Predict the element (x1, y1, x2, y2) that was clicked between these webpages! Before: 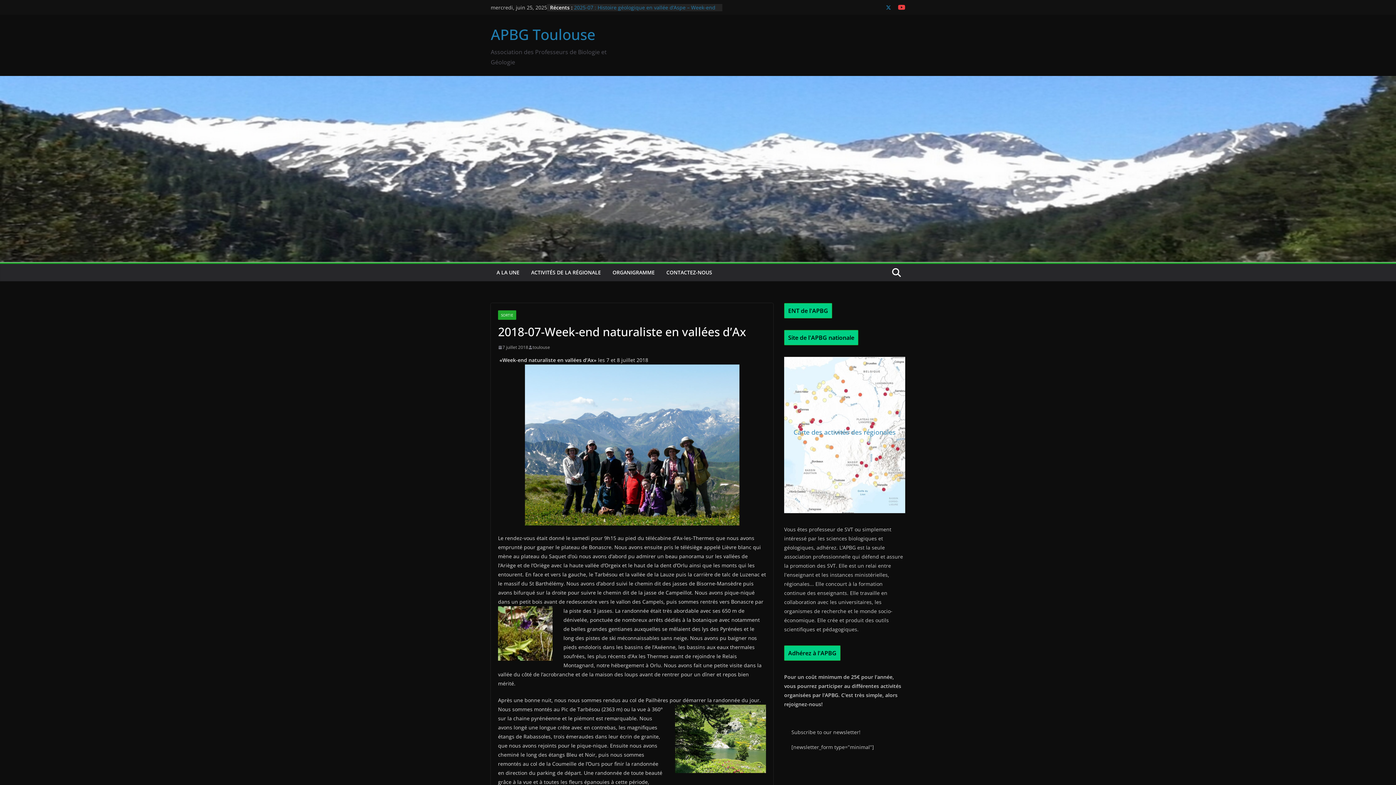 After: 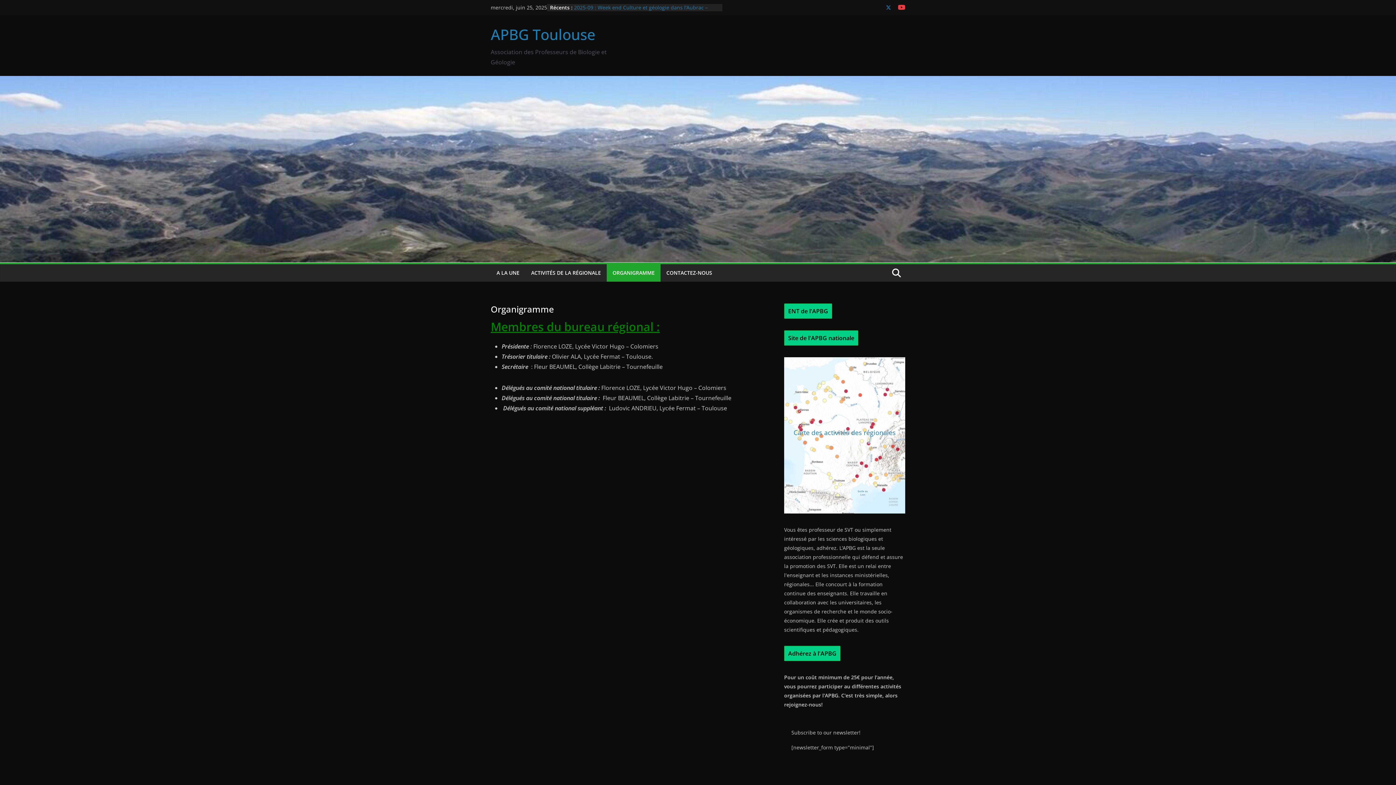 Action: bbox: (612, 267, 654, 277) label: ORGANIGRAMME